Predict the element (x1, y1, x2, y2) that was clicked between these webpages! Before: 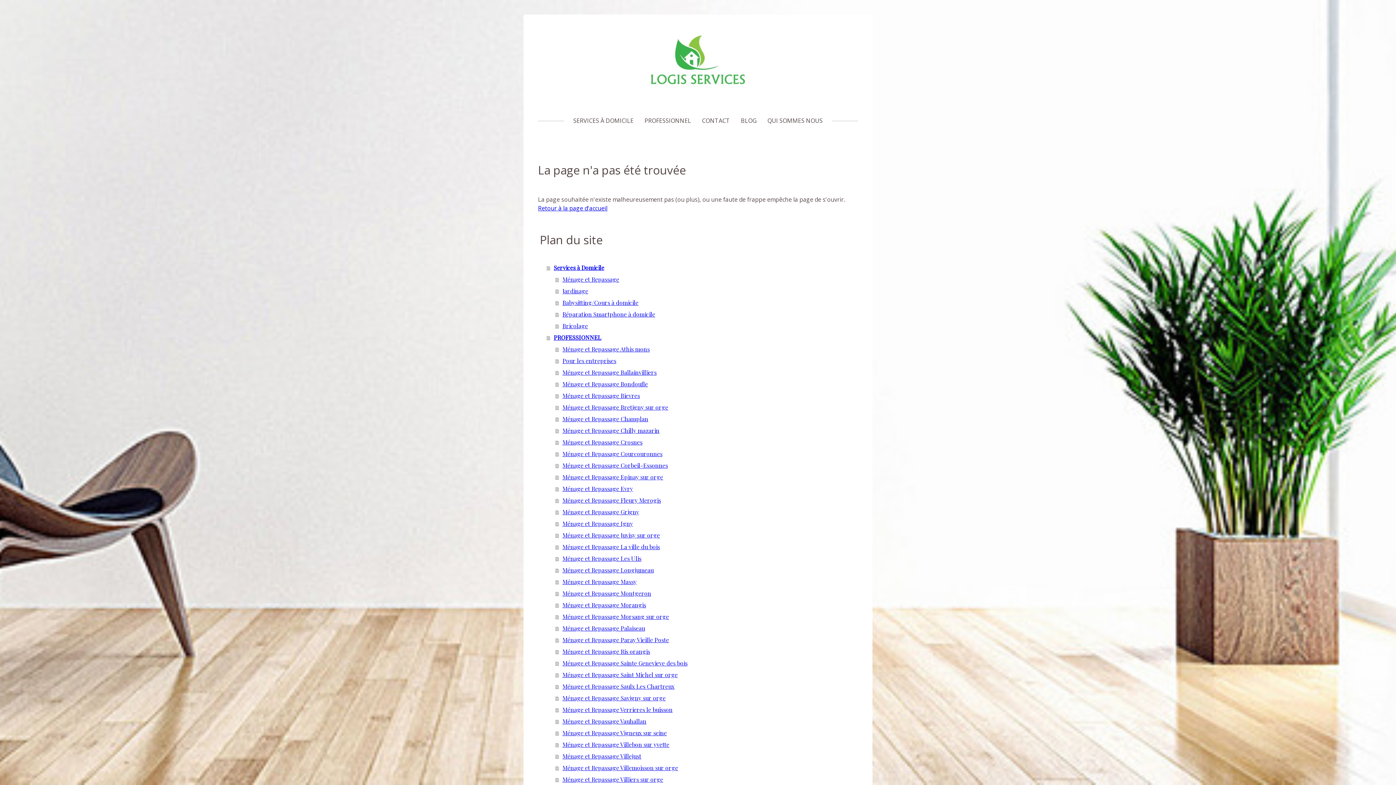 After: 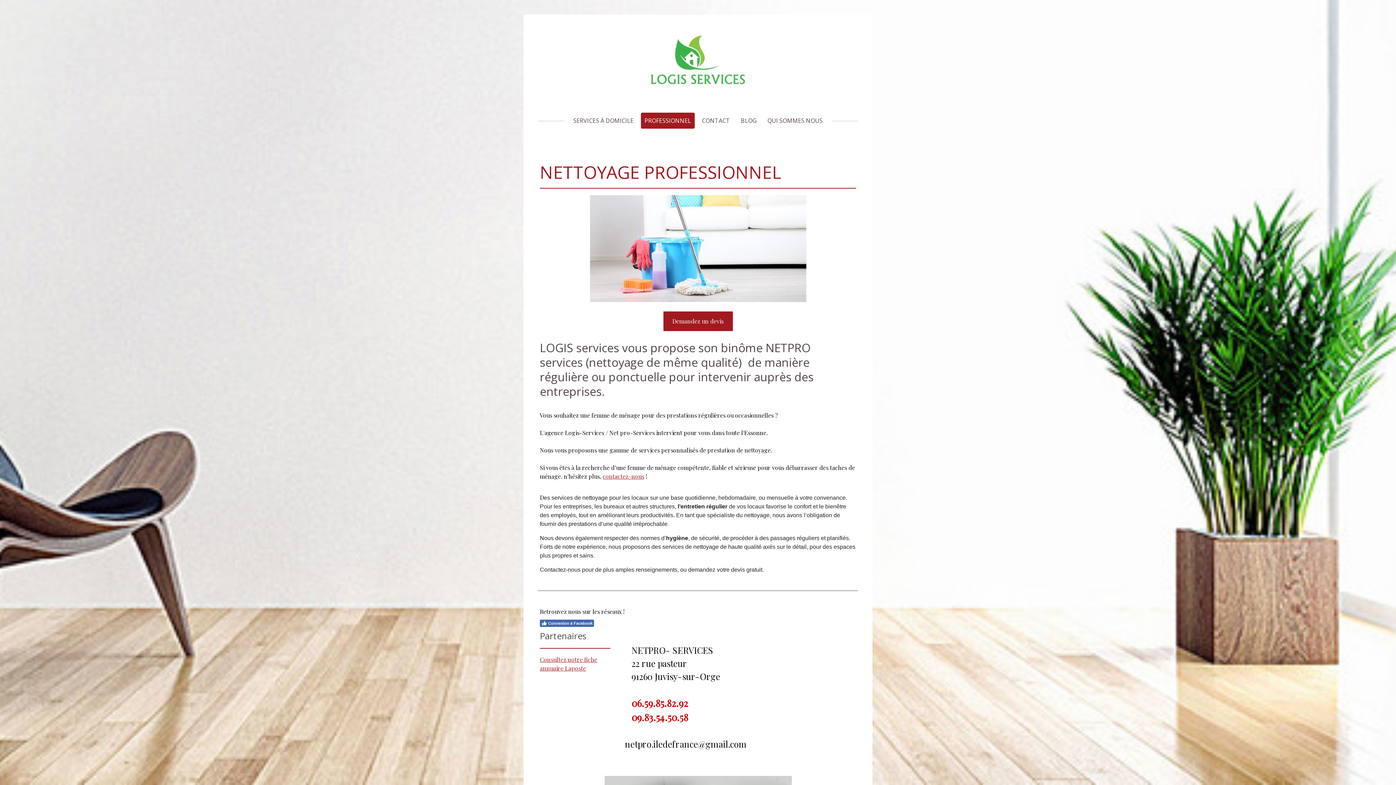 Action: label: PROFESSIONNEL bbox: (546, 331, 858, 343)